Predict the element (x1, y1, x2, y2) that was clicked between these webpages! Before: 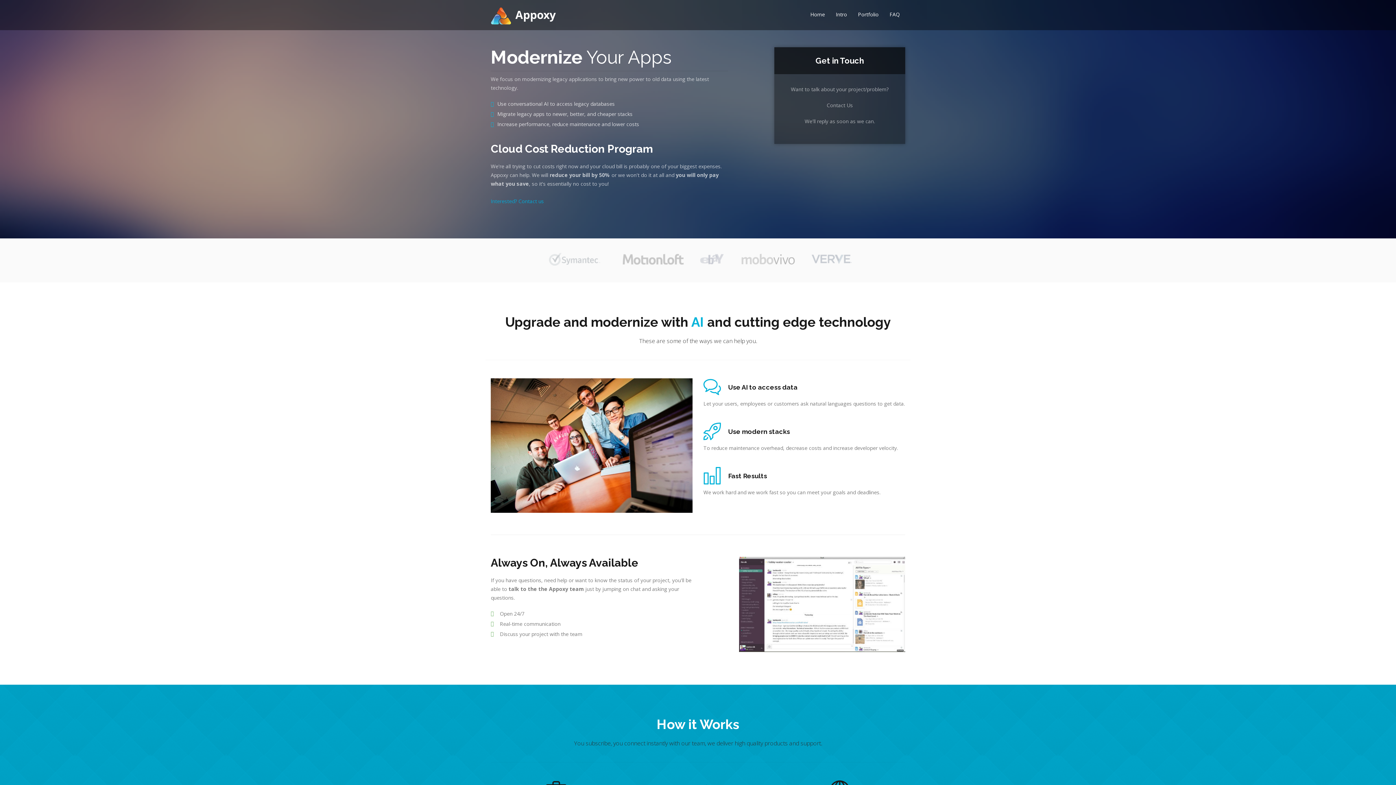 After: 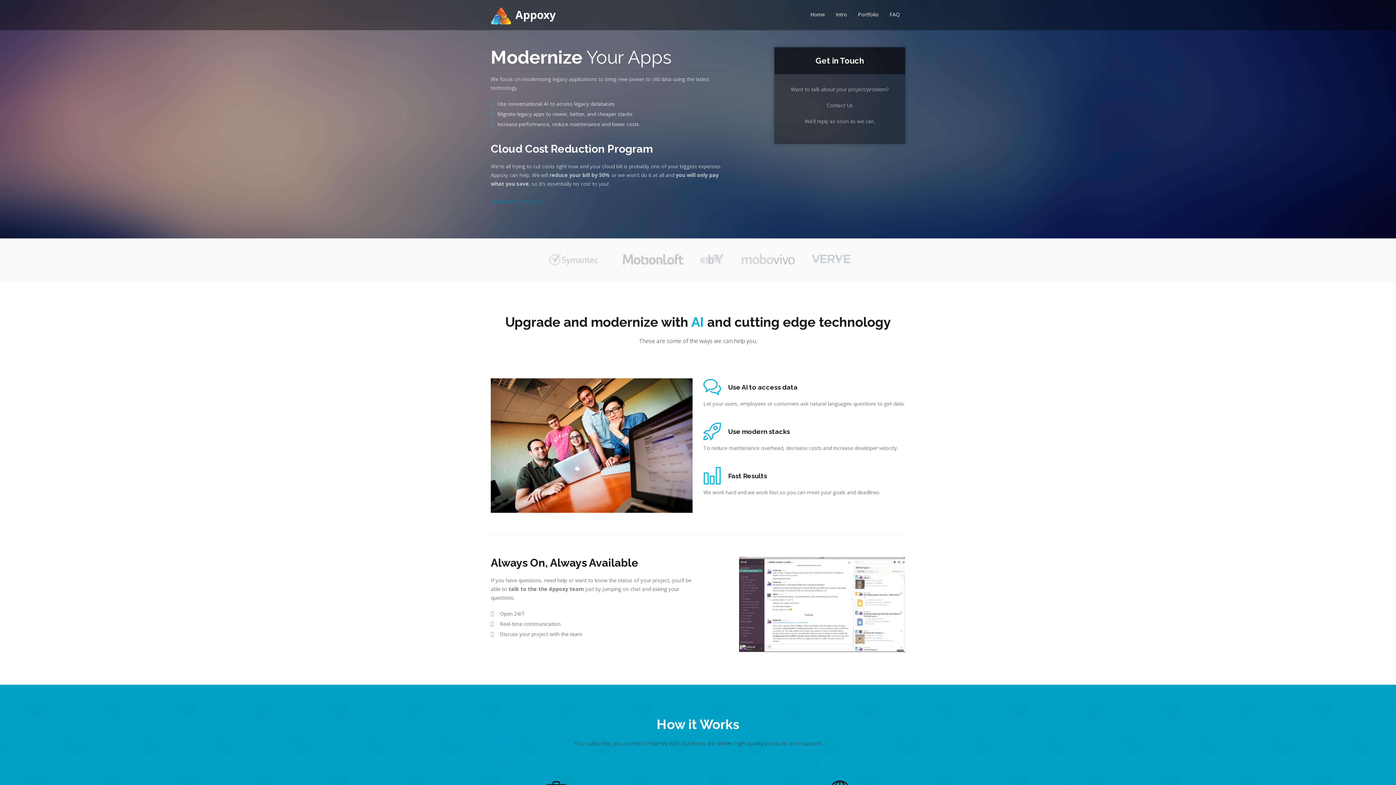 Action: label: Interested? Contact us bbox: (490, 197, 544, 204)